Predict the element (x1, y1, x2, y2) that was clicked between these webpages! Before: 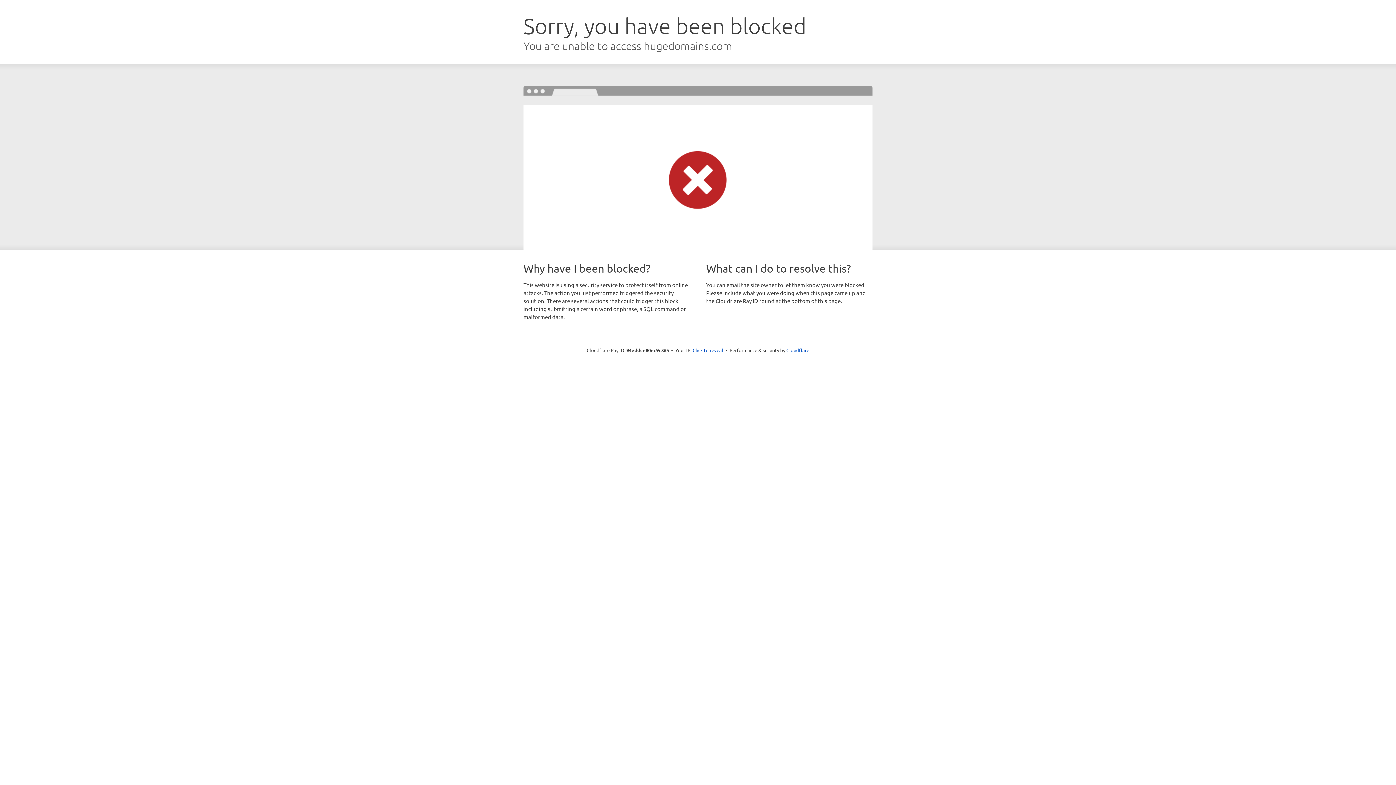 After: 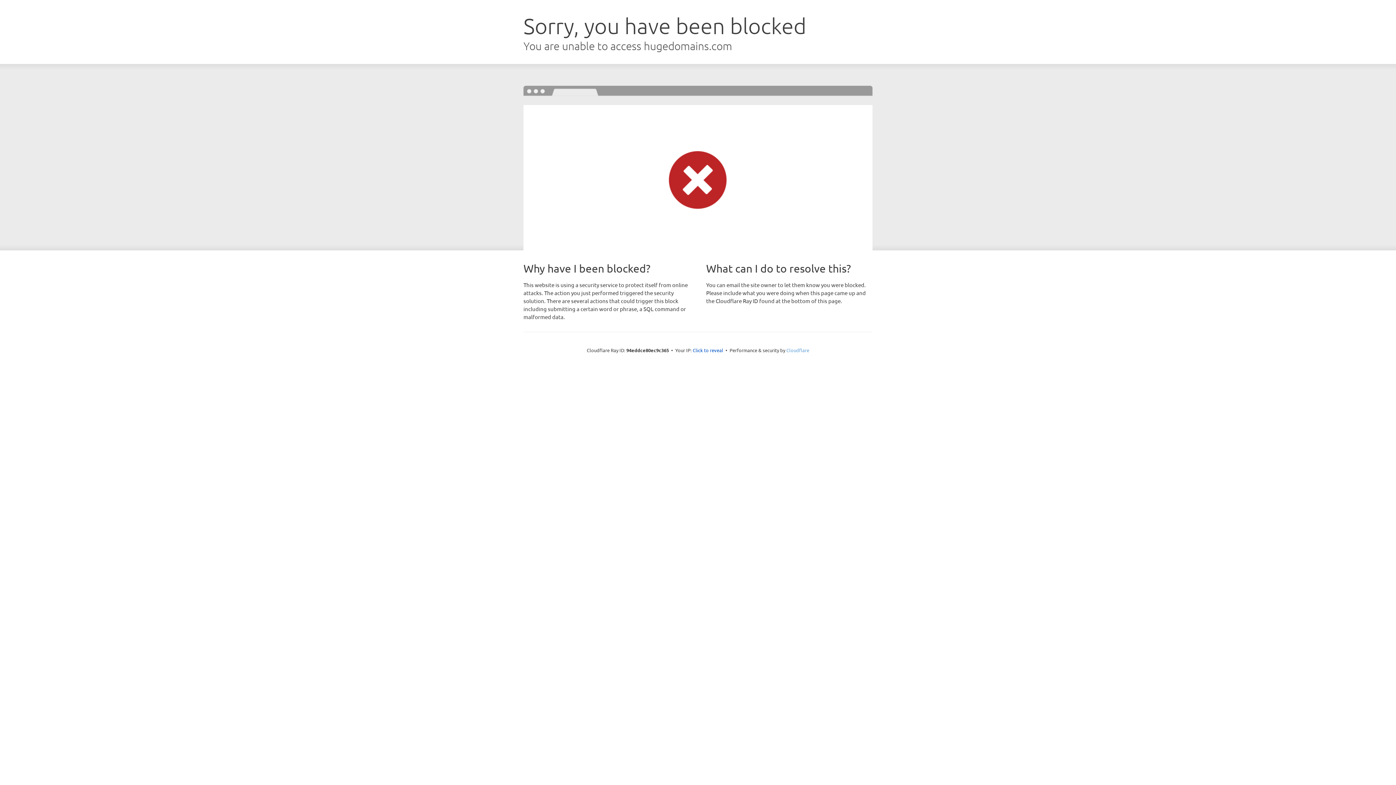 Action: bbox: (786, 347, 809, 353) label: Cloudflare